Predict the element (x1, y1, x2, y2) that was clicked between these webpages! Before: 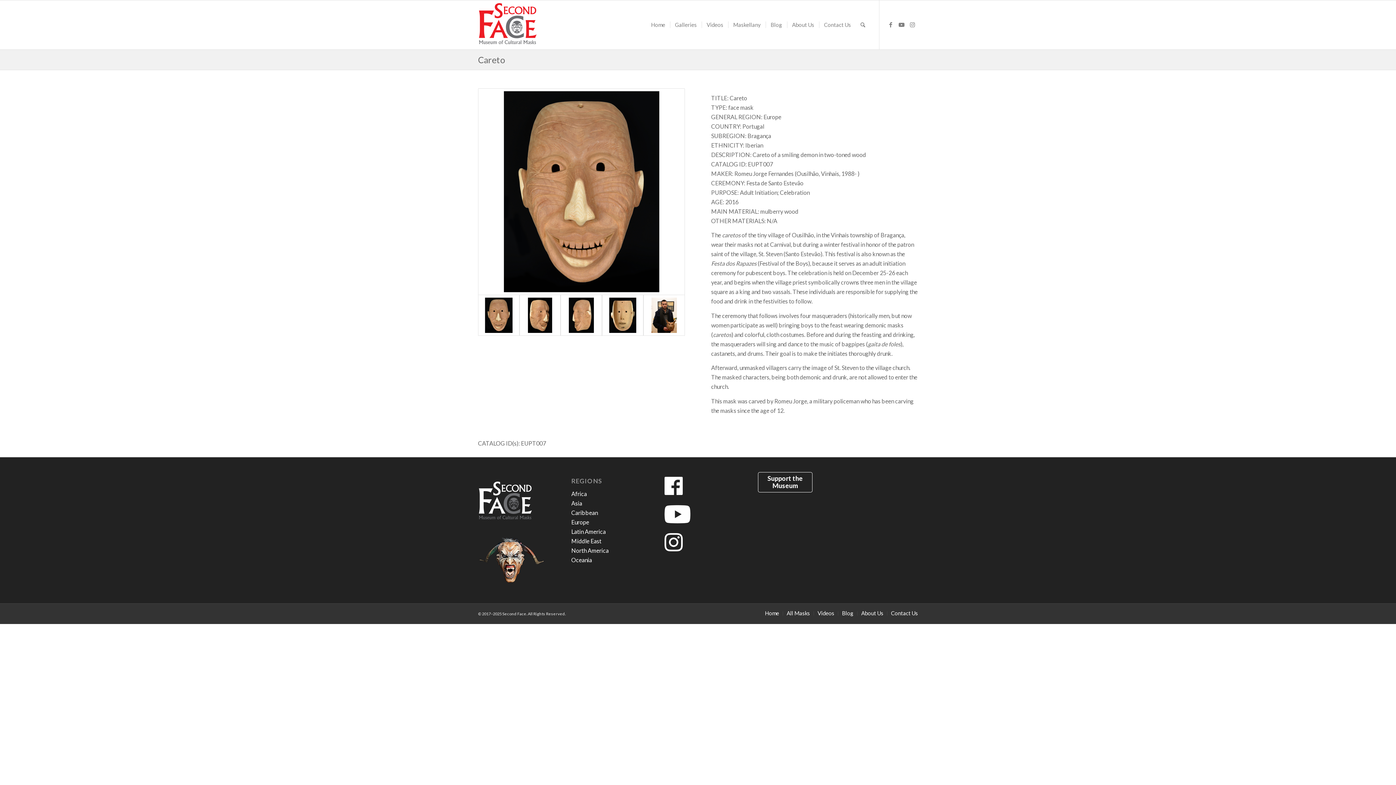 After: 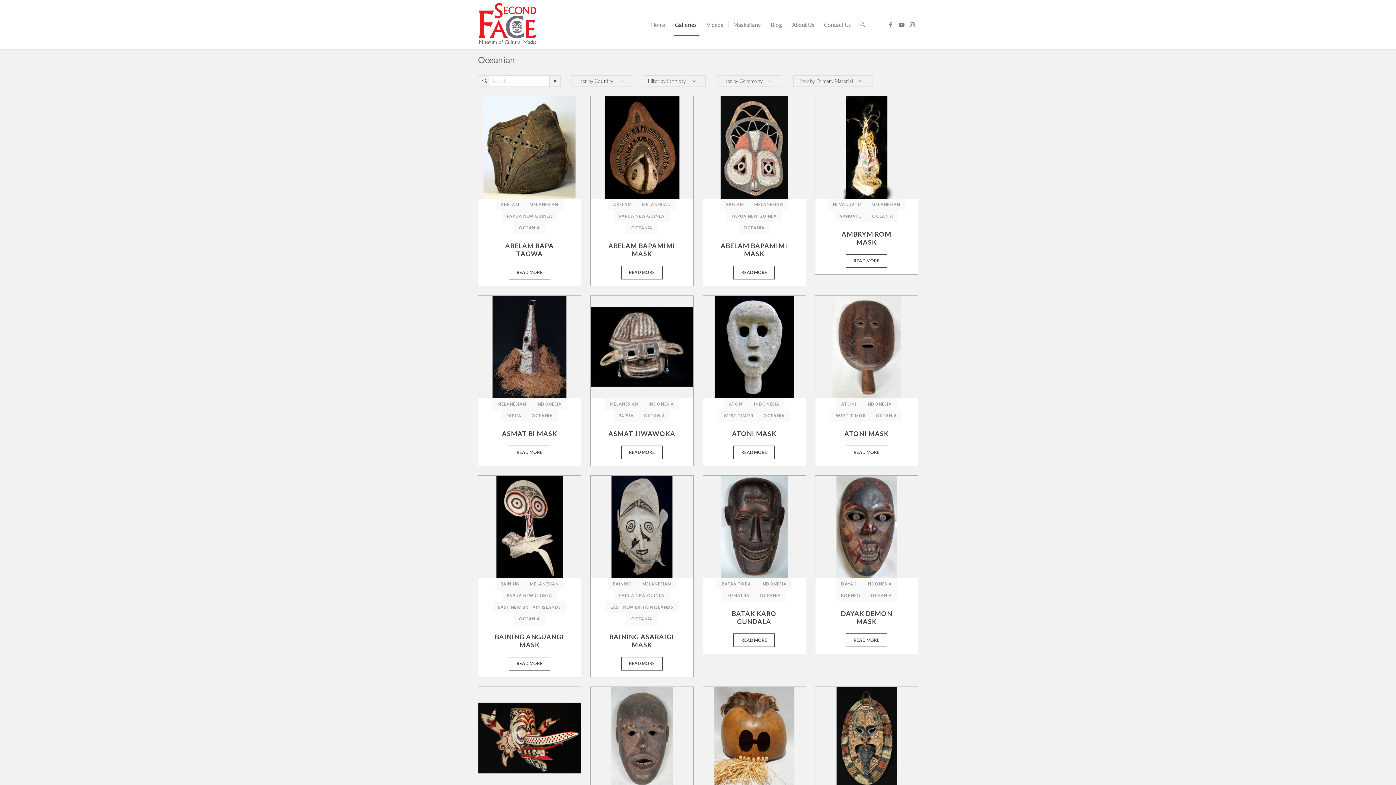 Action: bbox: (571, 556, 592, 563) label: Oceania